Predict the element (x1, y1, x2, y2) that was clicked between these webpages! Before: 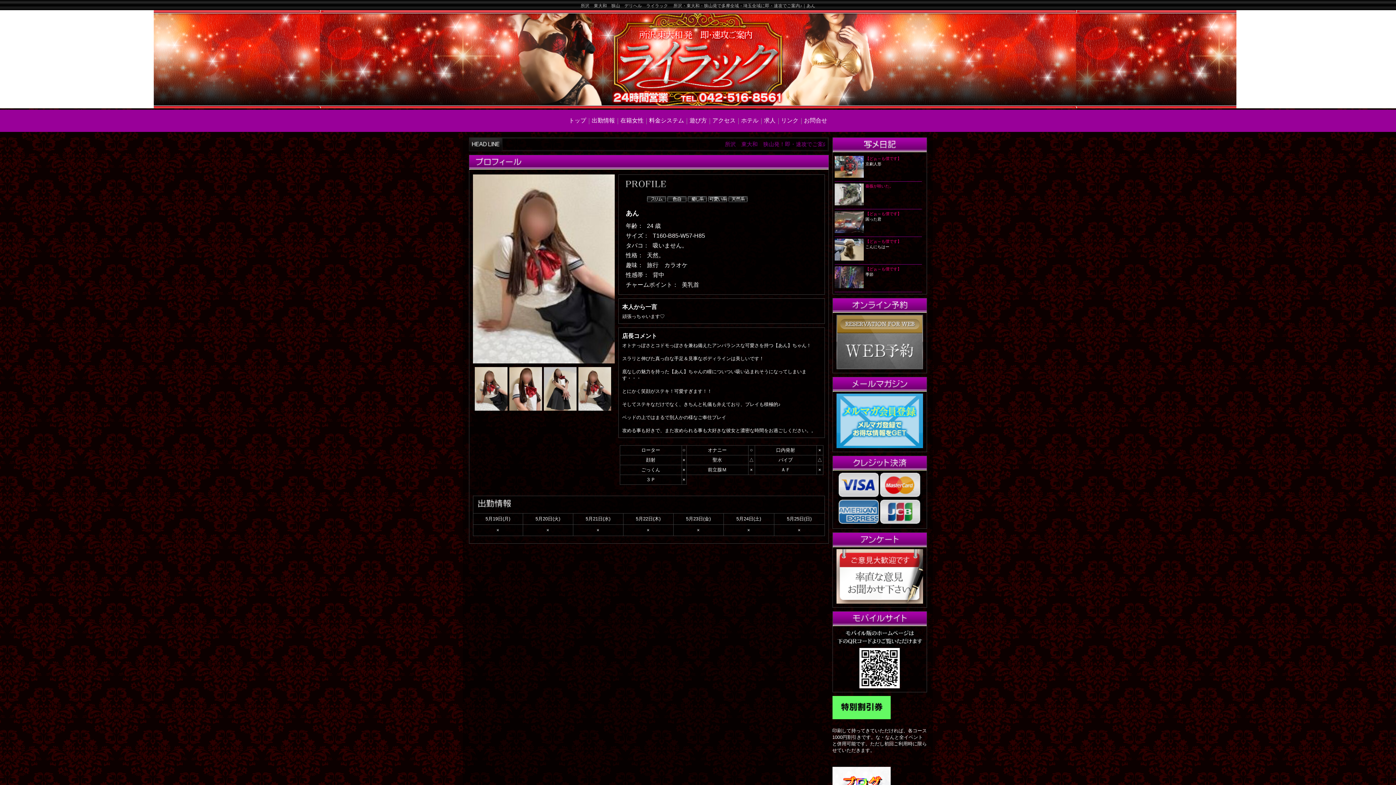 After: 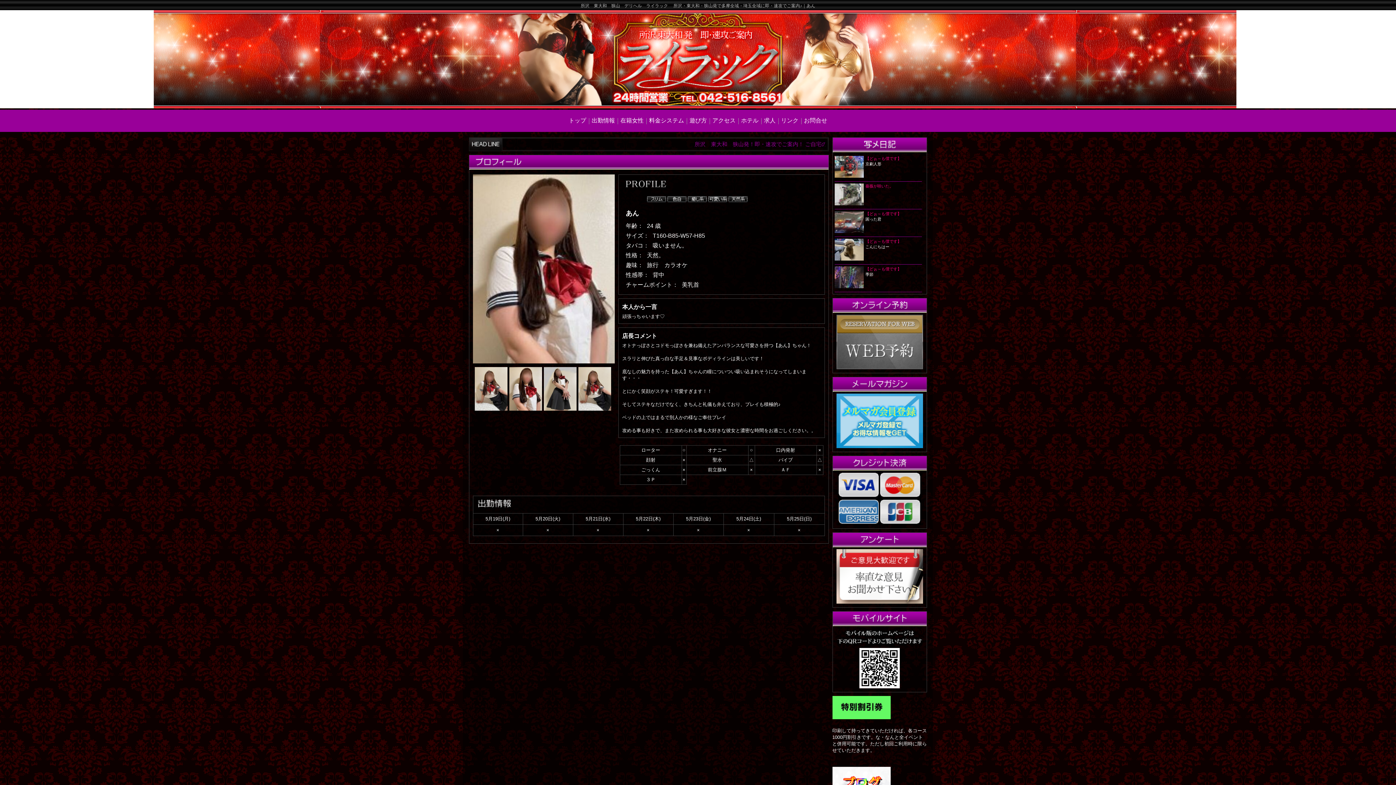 Action: bbox: (509, 367, 542, 410)